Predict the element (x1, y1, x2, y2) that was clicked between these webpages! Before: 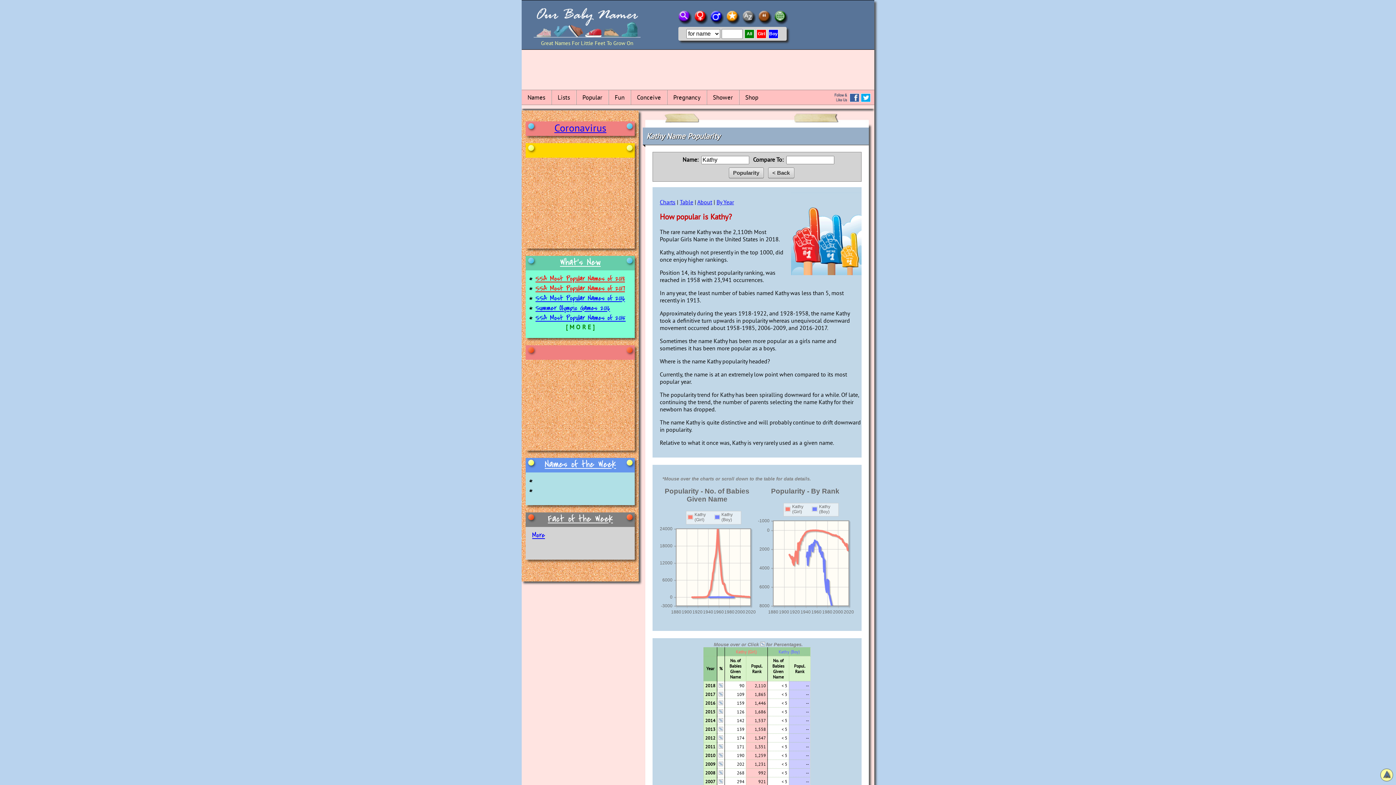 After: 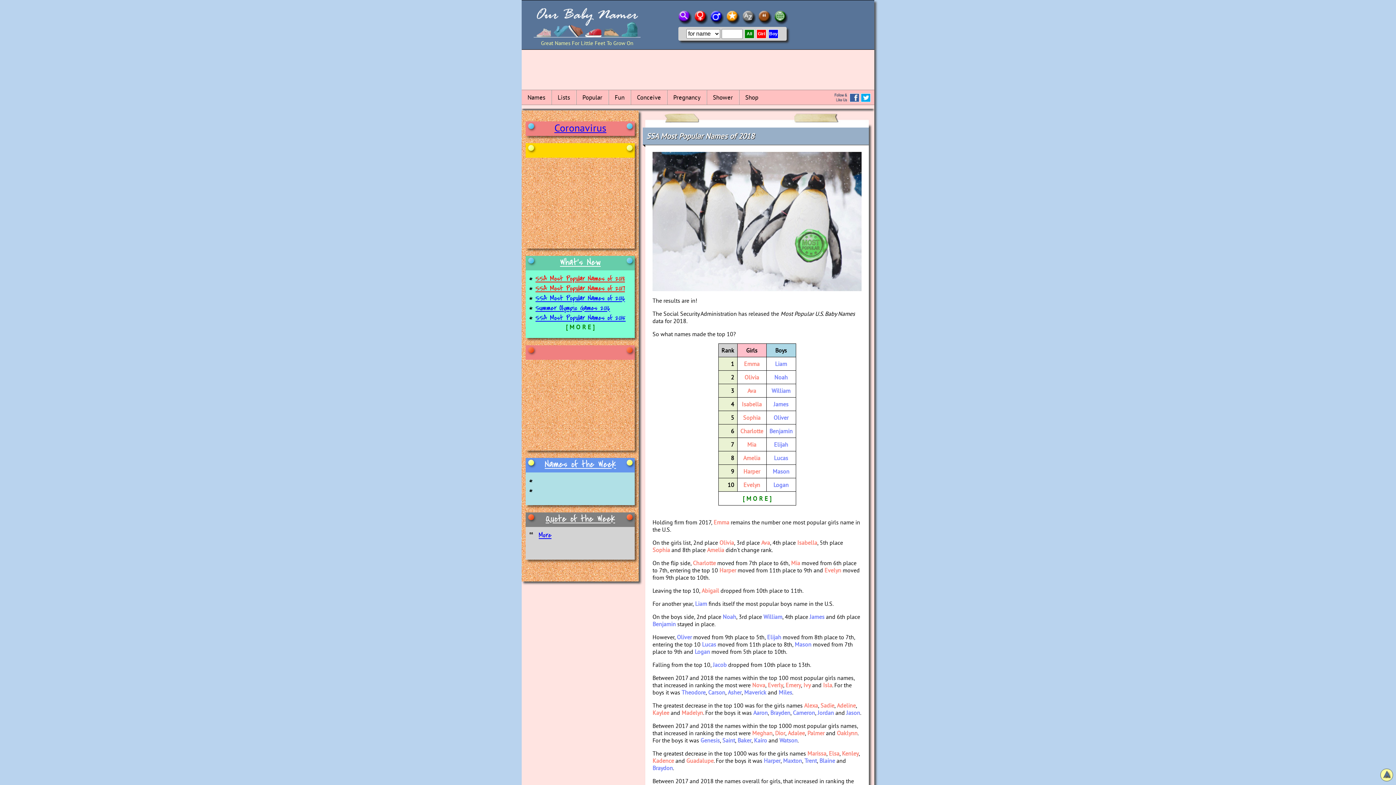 Action: bbox: (535, 274, 625, 284) label: SSA Most Popular Names of 2018